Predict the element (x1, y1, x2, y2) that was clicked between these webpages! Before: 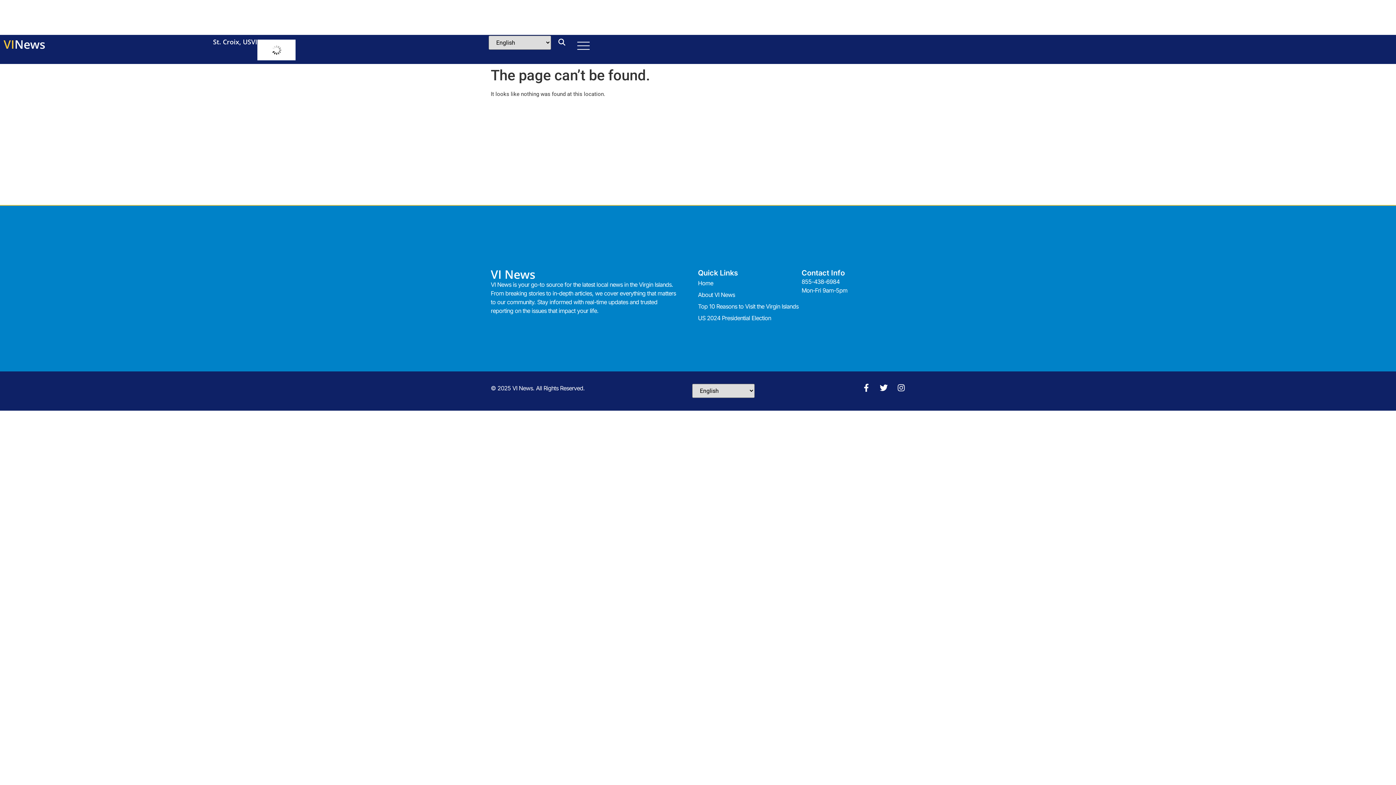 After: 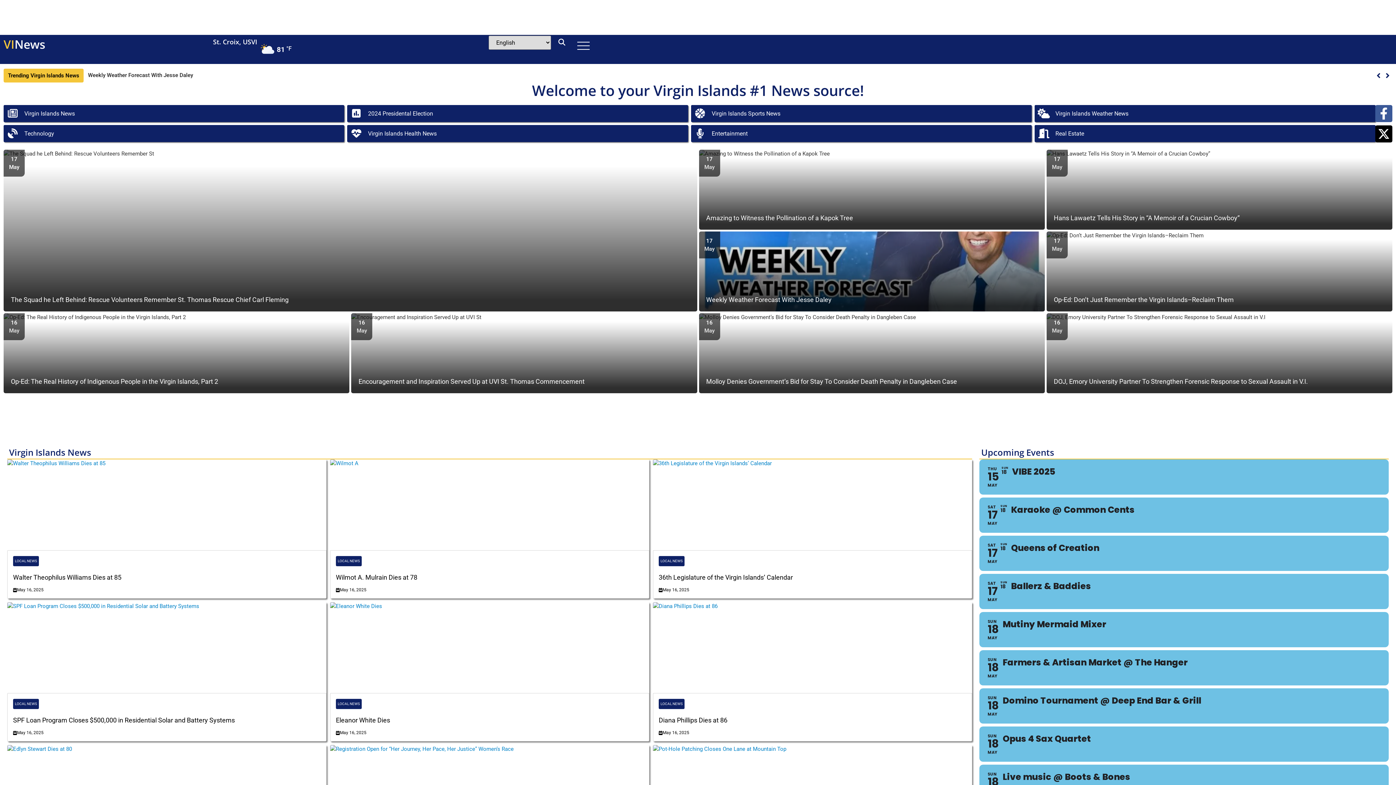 Action: label: VI News bbox: (490, 266, 535, 282)